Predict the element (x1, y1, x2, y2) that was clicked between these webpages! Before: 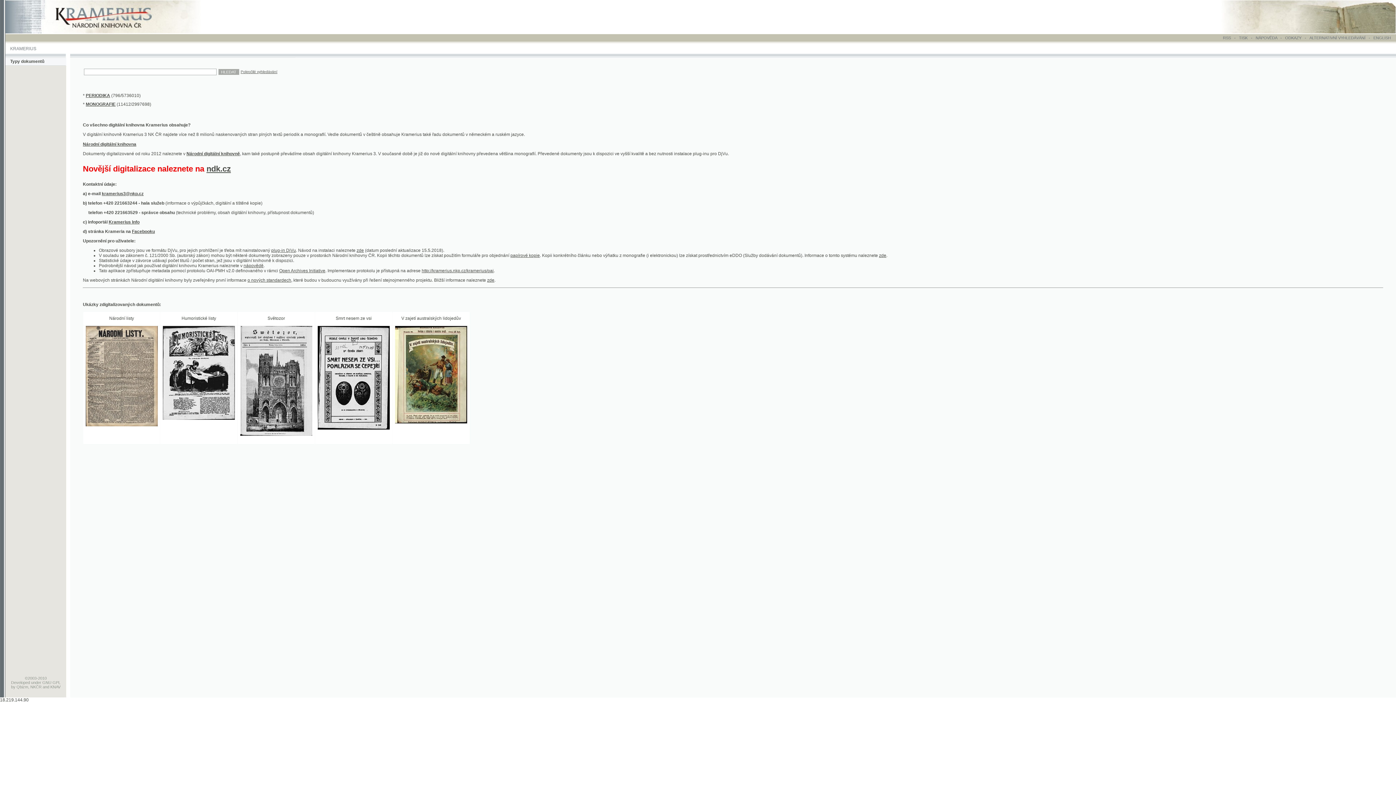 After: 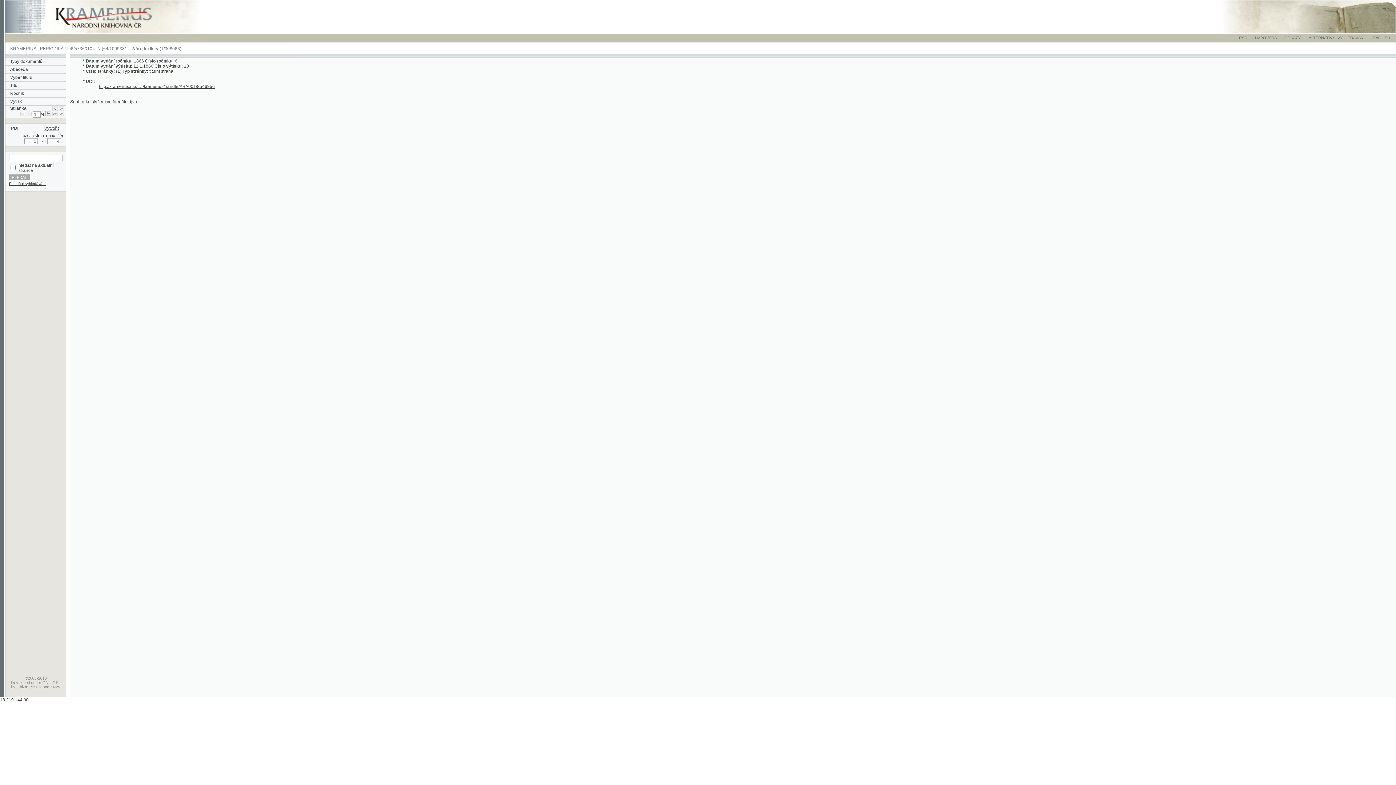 Action: bbox: (77, 384, 143, 388)